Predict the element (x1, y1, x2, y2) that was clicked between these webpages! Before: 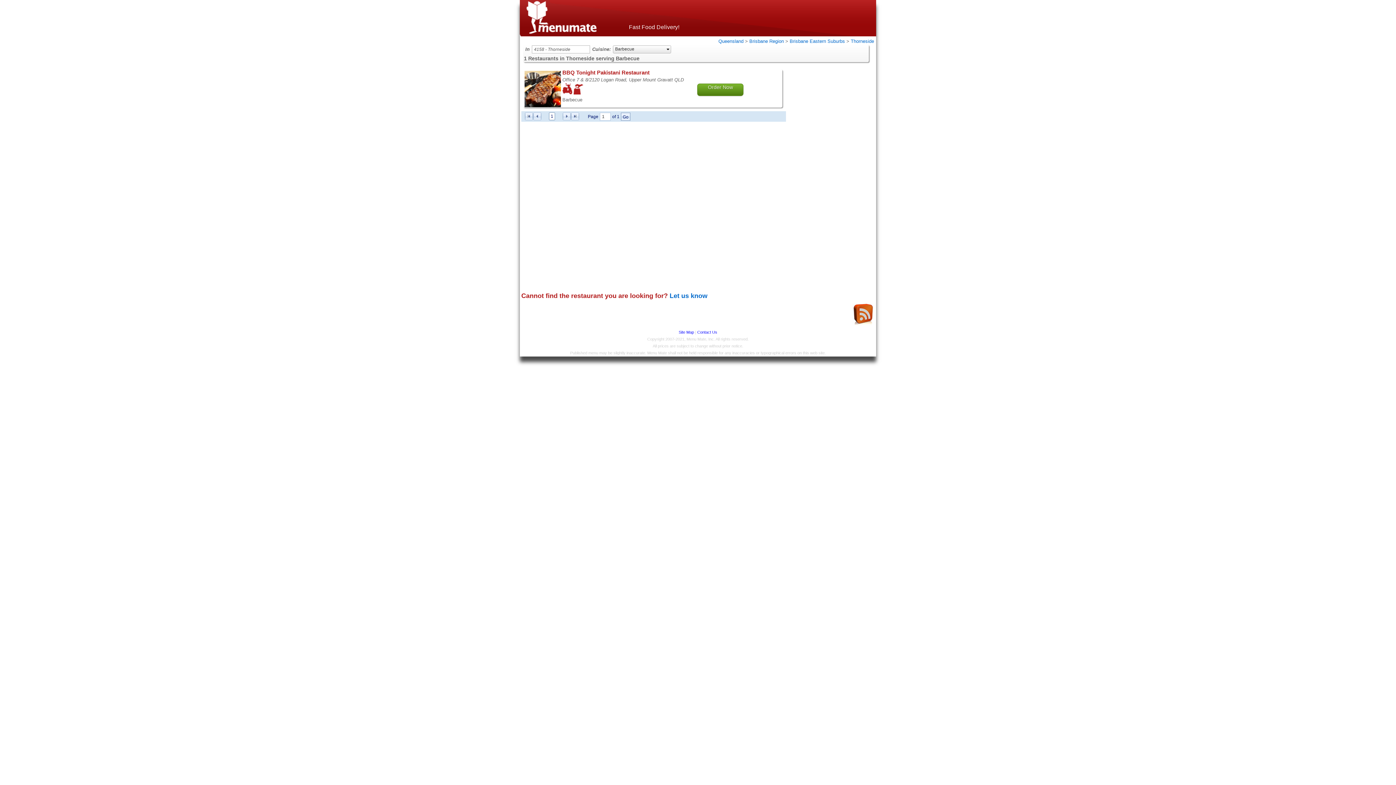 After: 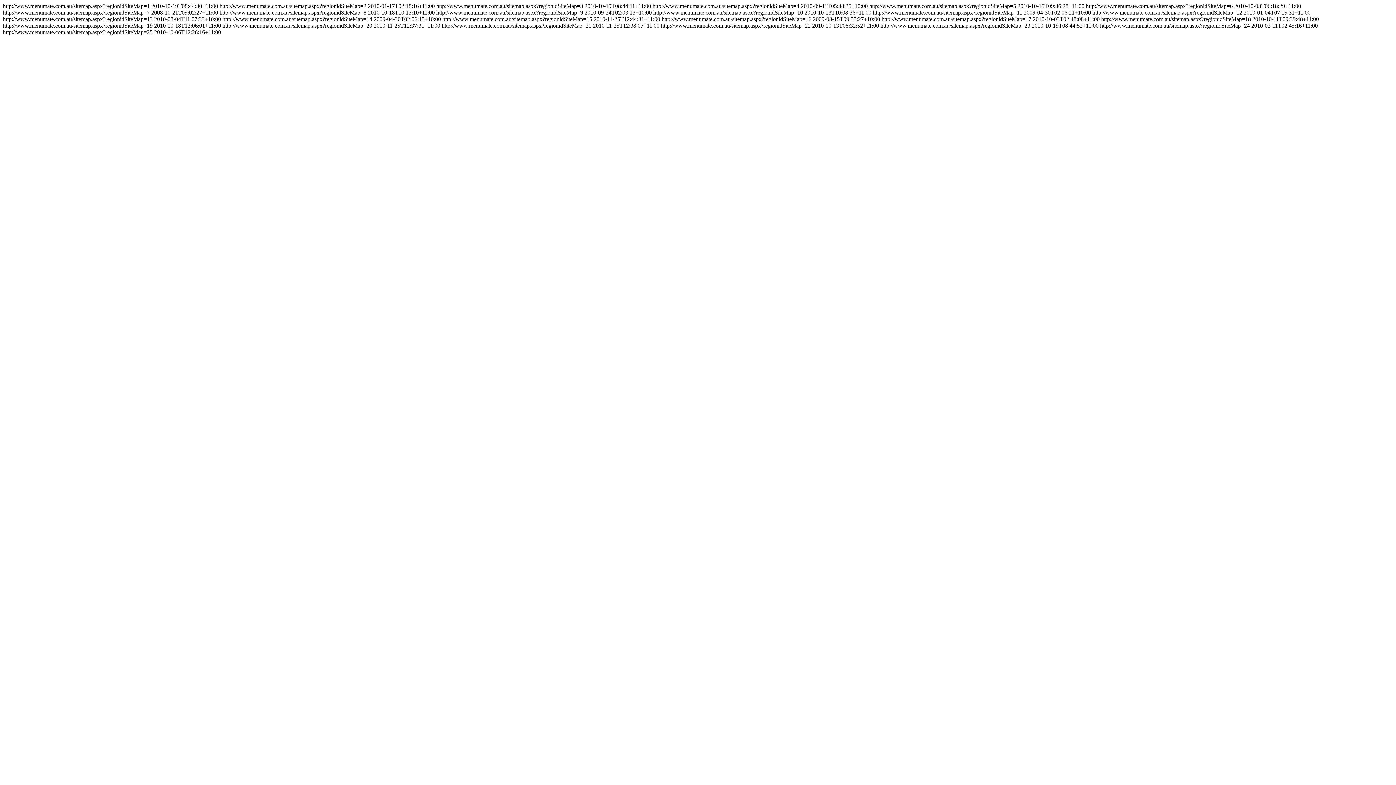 Action: label: Site Map bbox: (678, 330, 694, 334)